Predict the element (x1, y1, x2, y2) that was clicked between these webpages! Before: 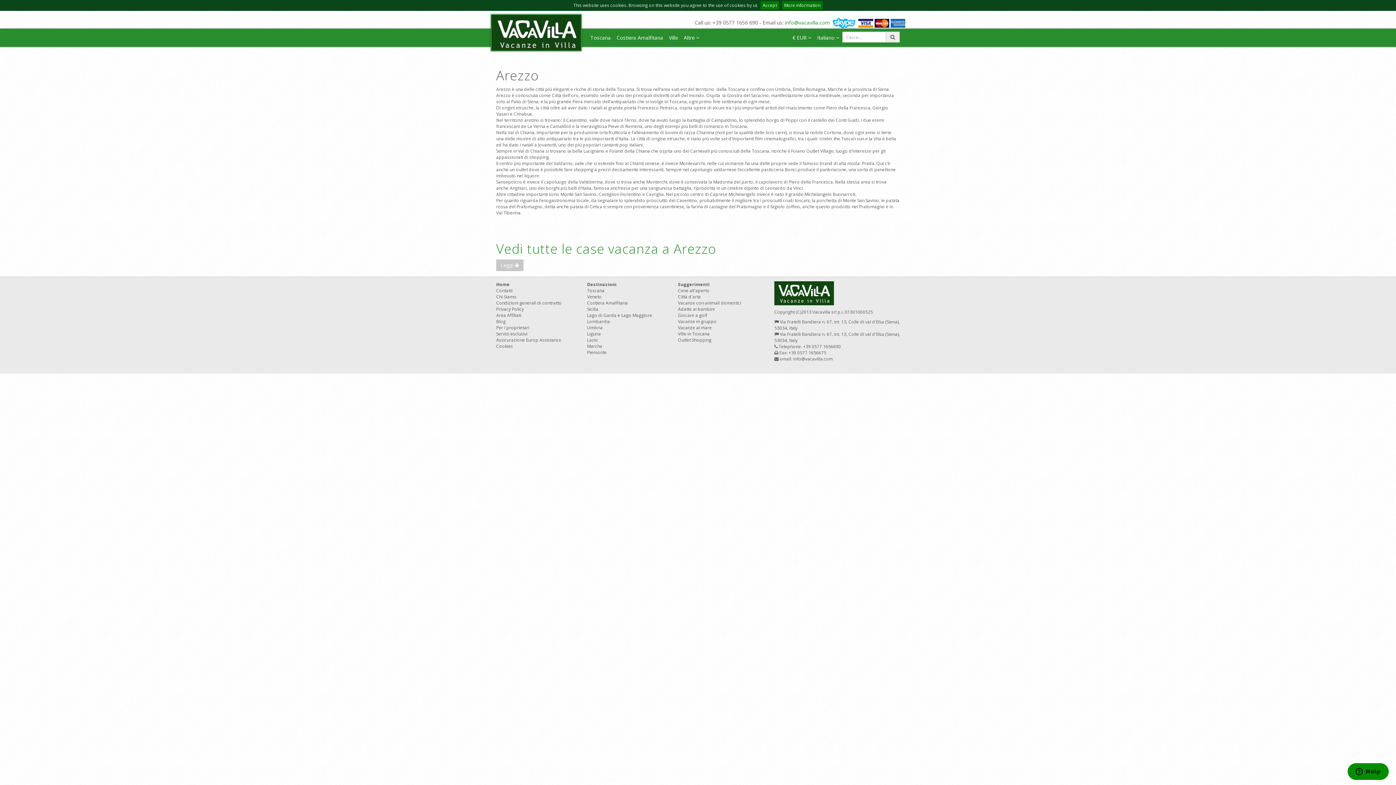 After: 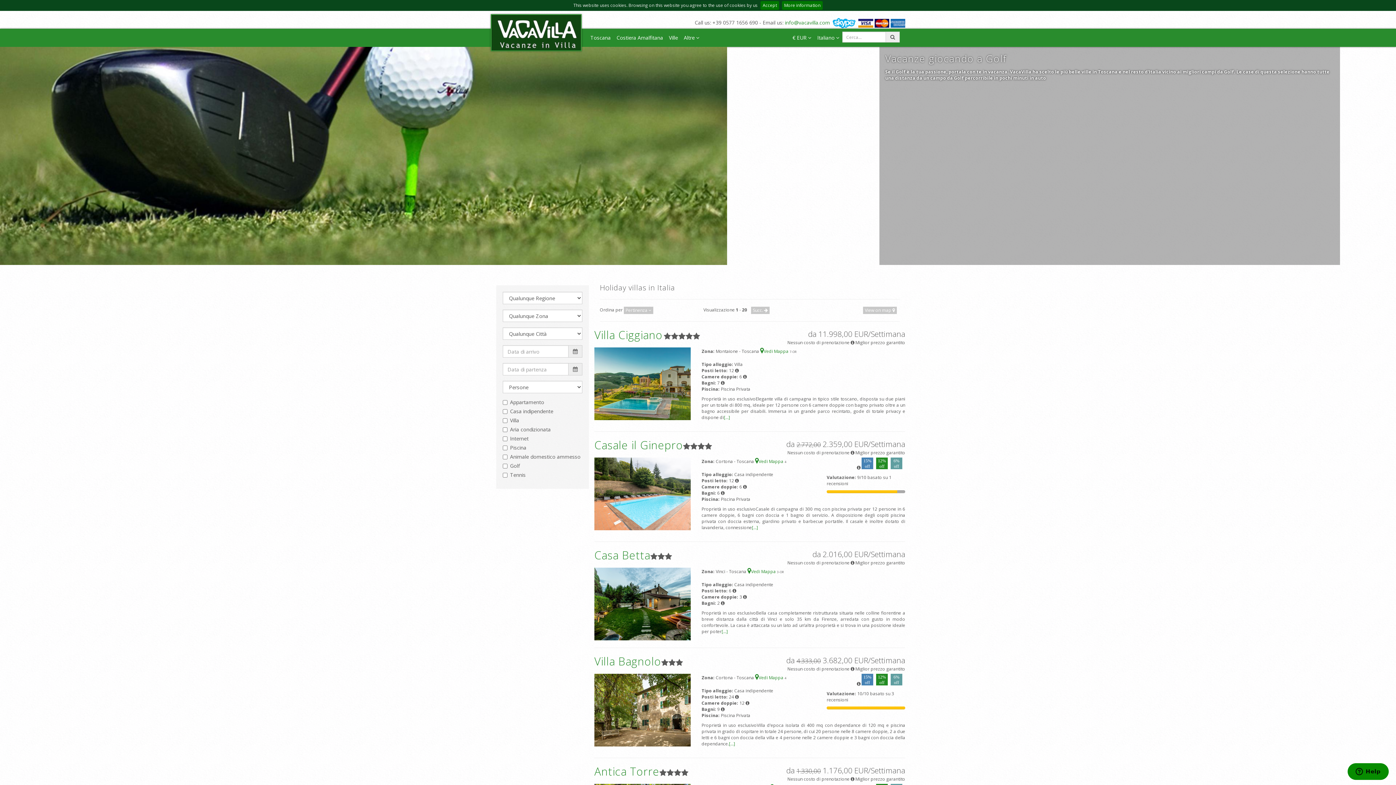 Action: label: Giocare a golf bbox: (678, 312, 707, 318)